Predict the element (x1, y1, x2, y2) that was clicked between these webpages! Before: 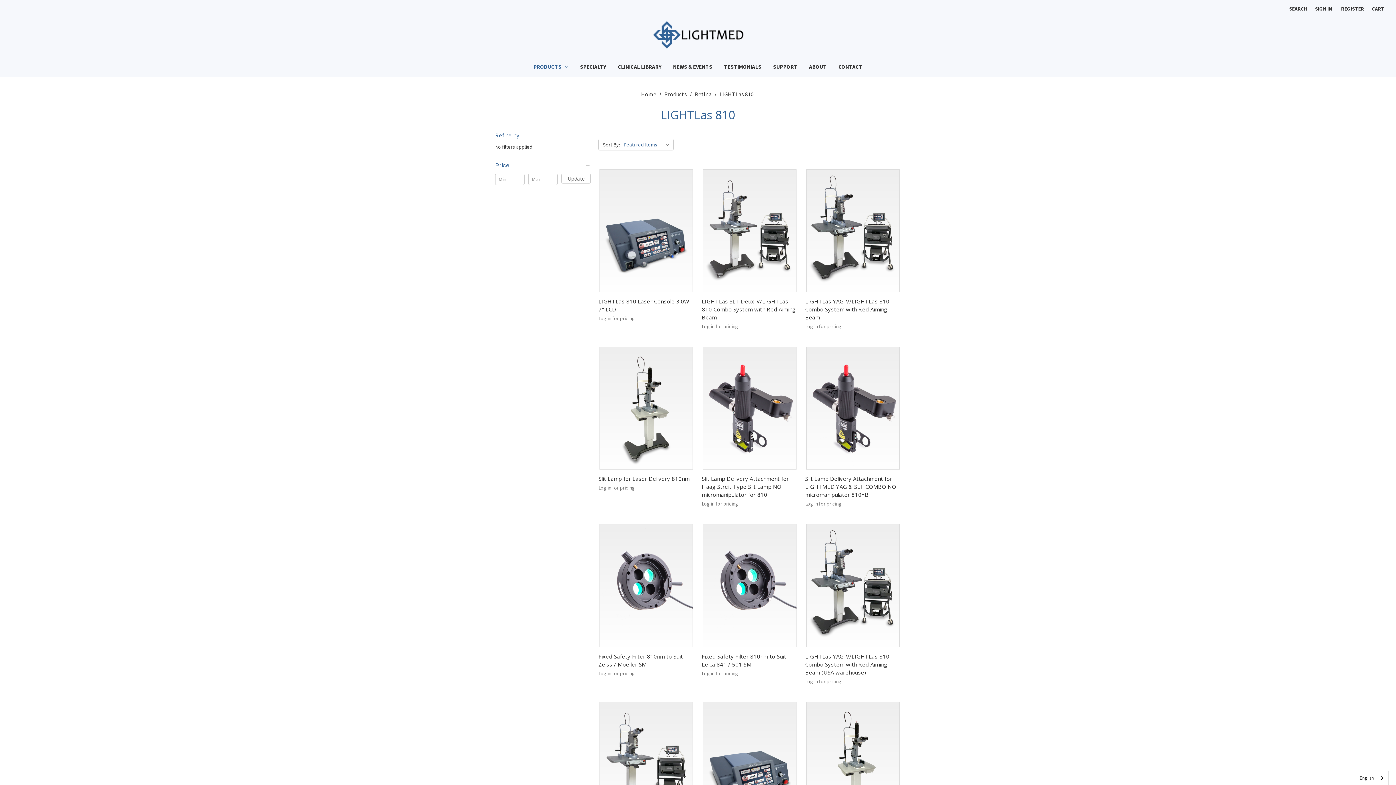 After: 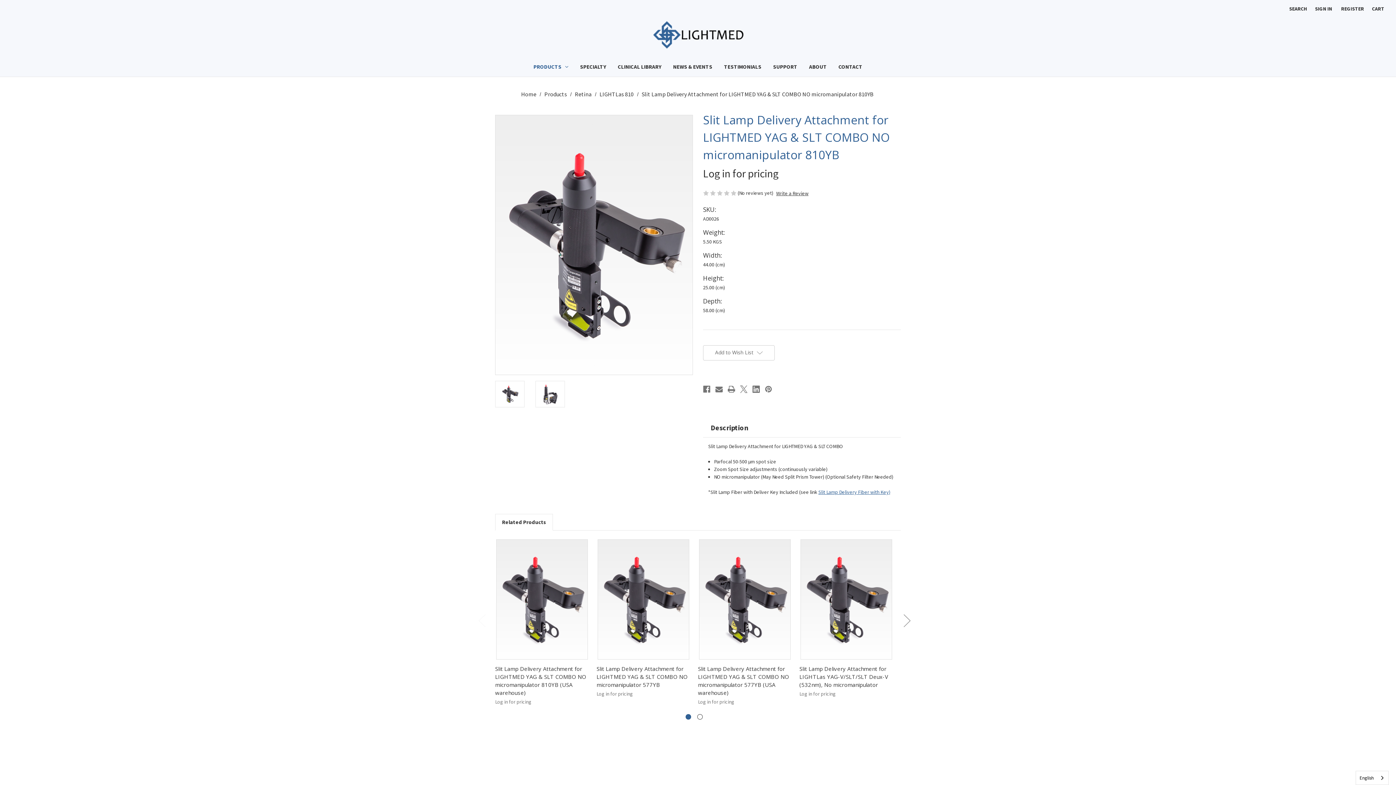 Action: label: Slit Lamp Delivery Attachment for LIGHTMED YAG & SLT COMBO NO micromanipulator 810YB
 bbox: (805, 475, 901, 499)